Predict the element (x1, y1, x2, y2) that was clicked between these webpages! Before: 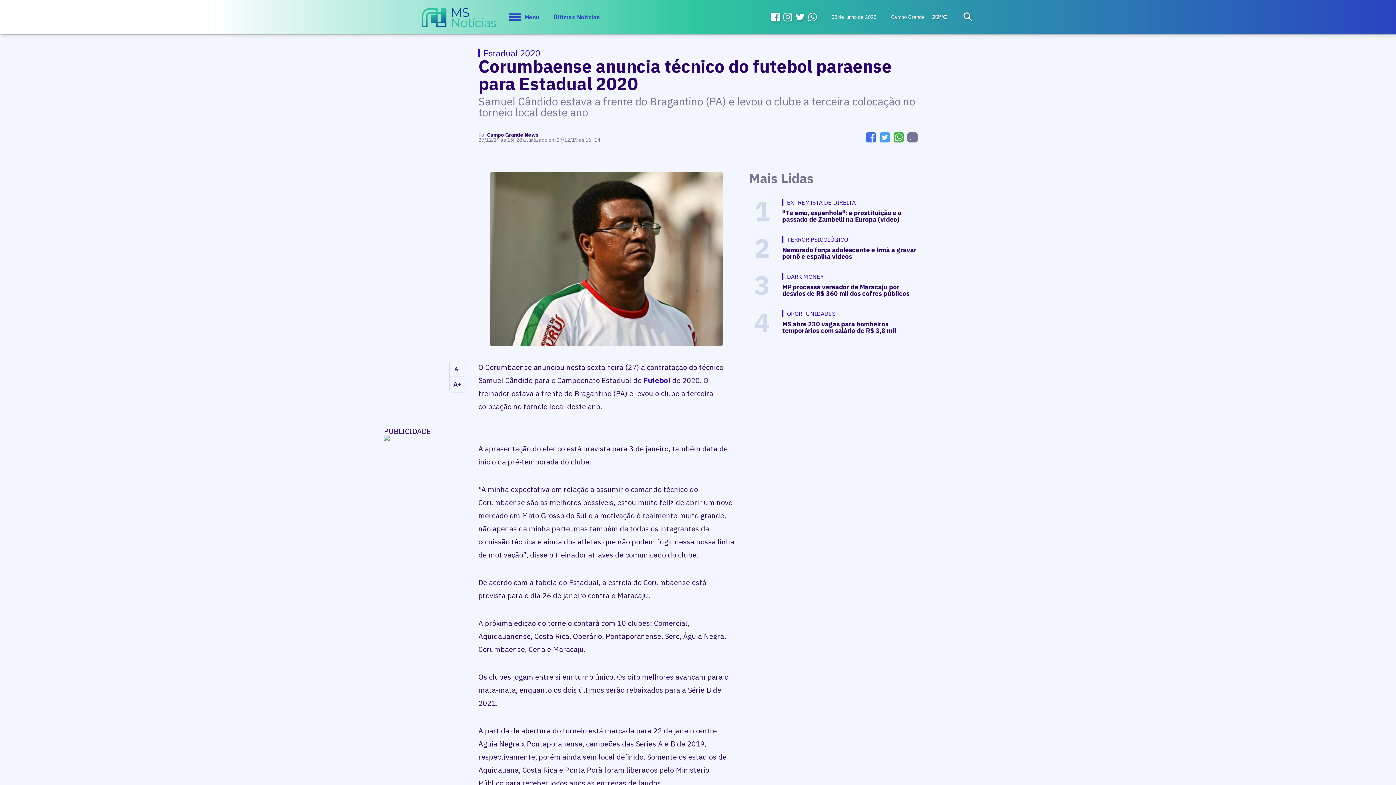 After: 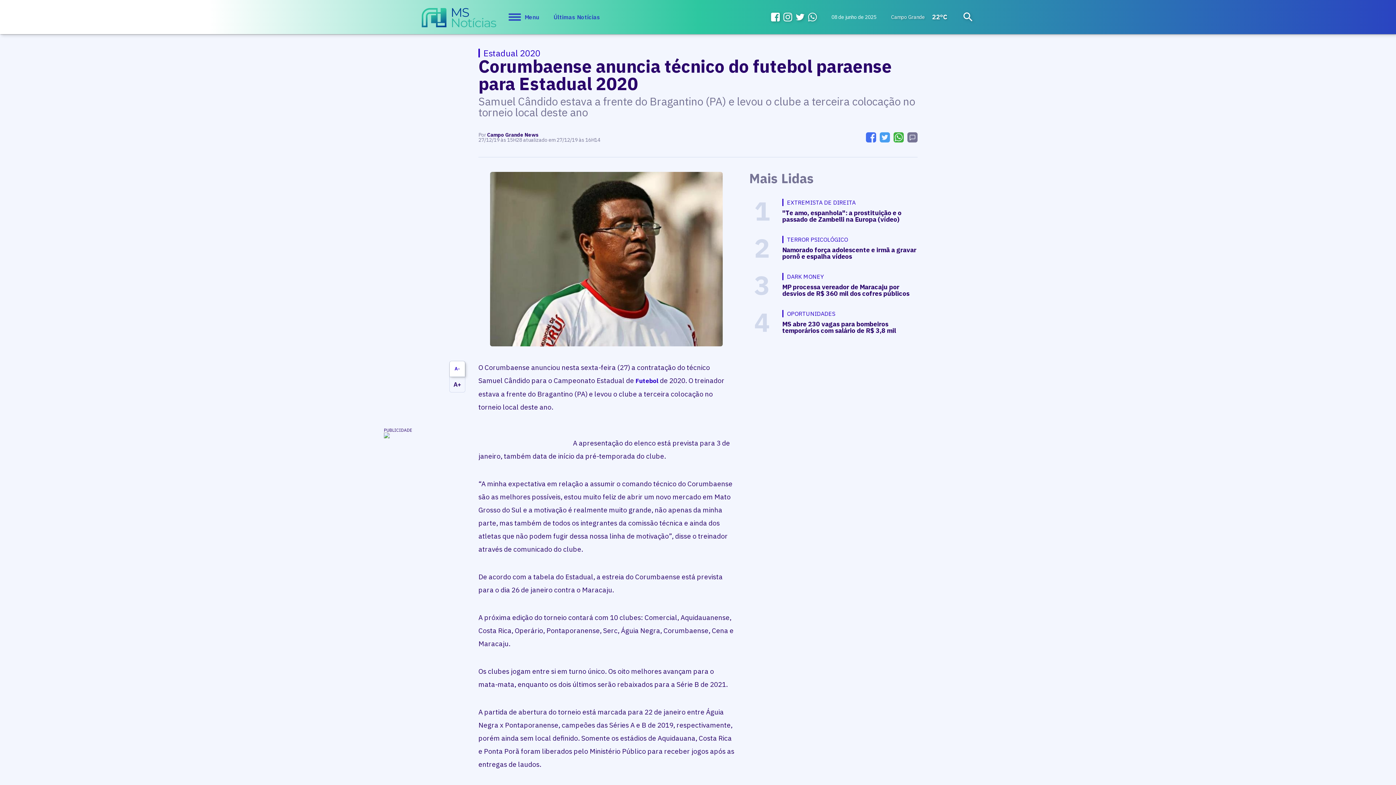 Action: bbox: (449, 361, 465, 376) label: A-